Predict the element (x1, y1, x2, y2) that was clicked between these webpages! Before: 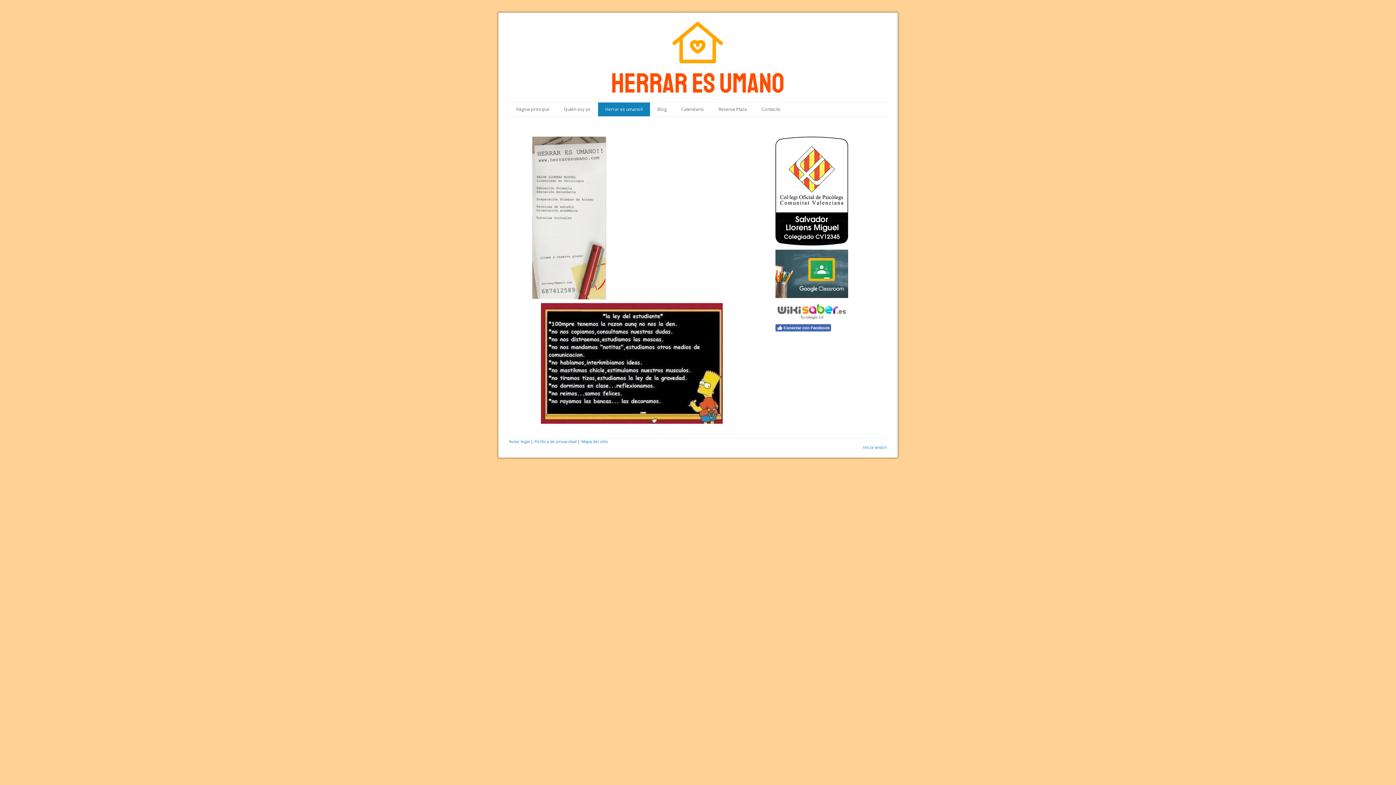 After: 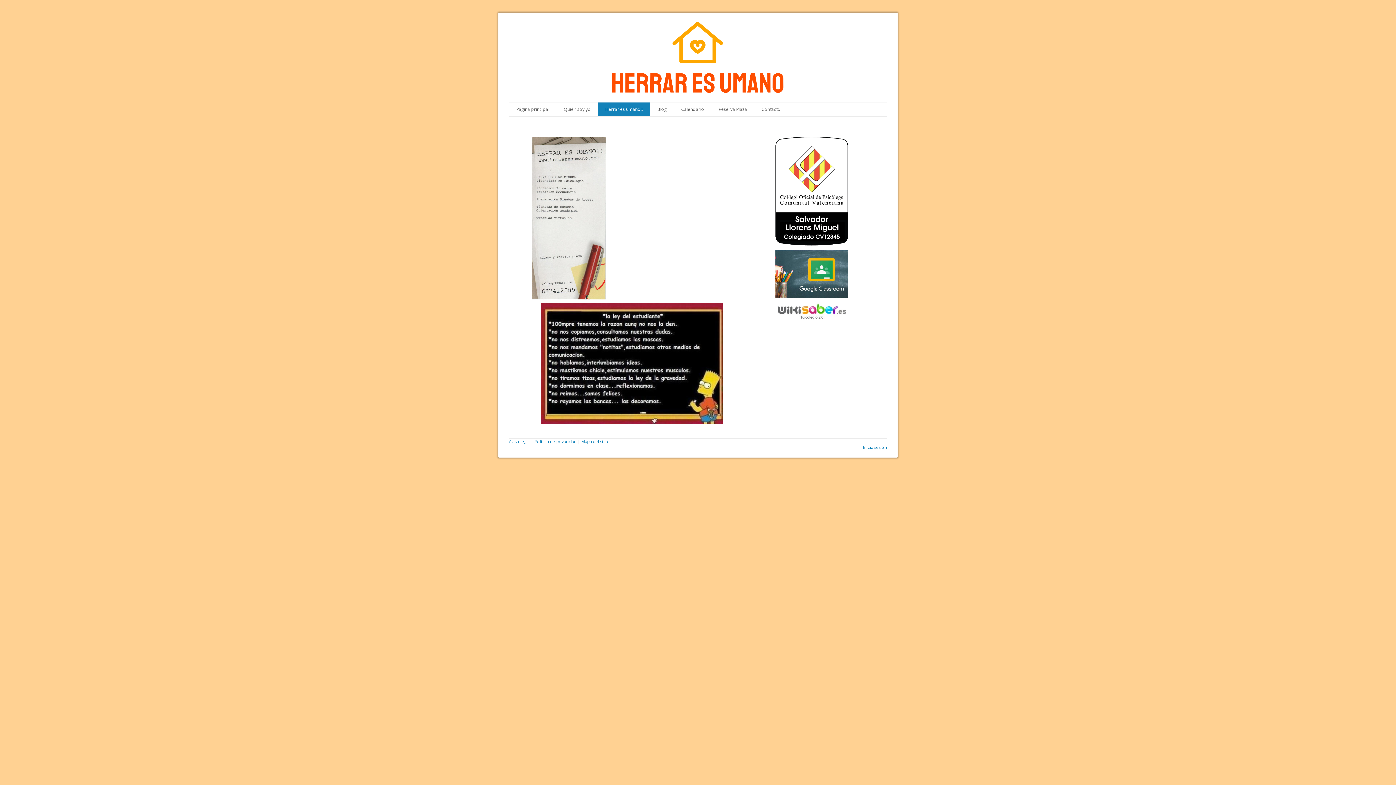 Action: label: Conectar con Facebook bbox: (775, 324, 831, 331)